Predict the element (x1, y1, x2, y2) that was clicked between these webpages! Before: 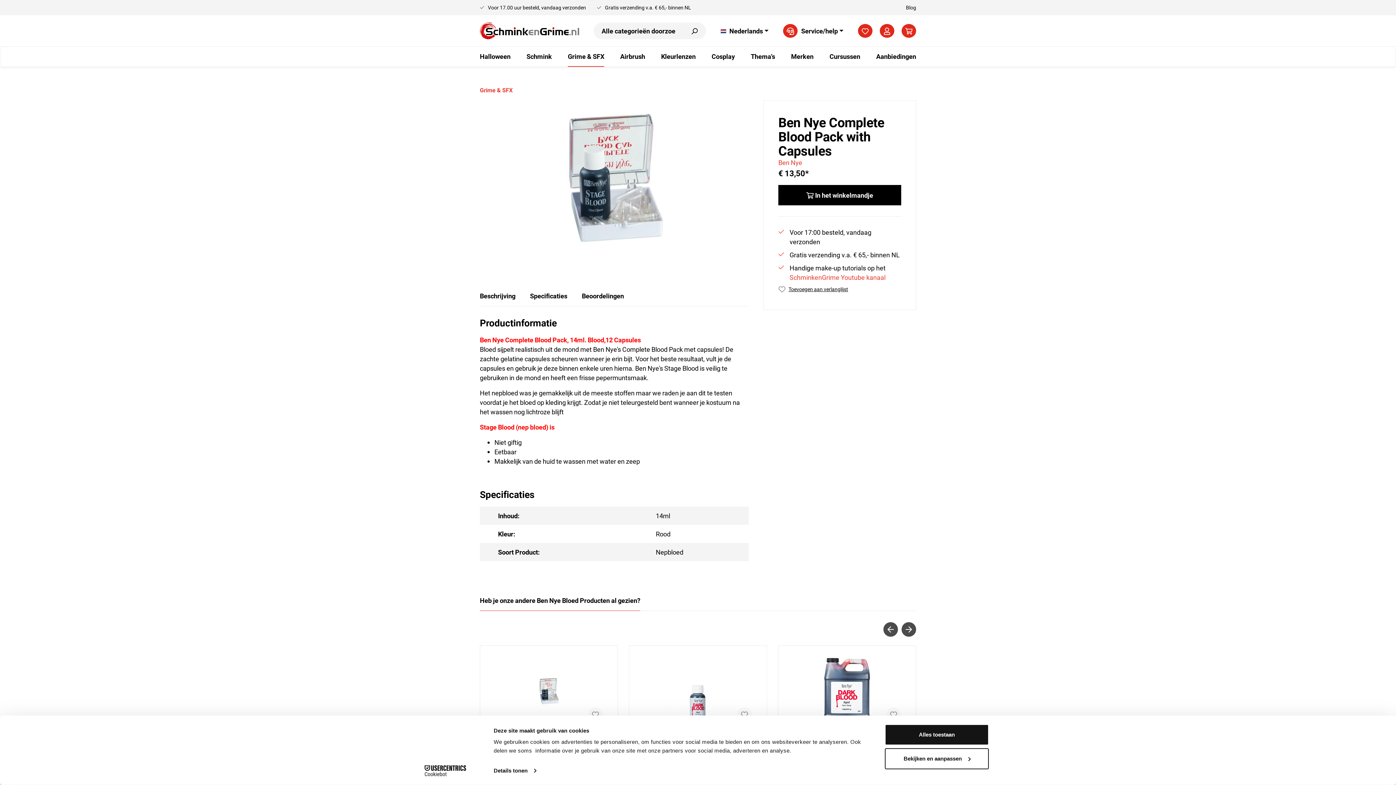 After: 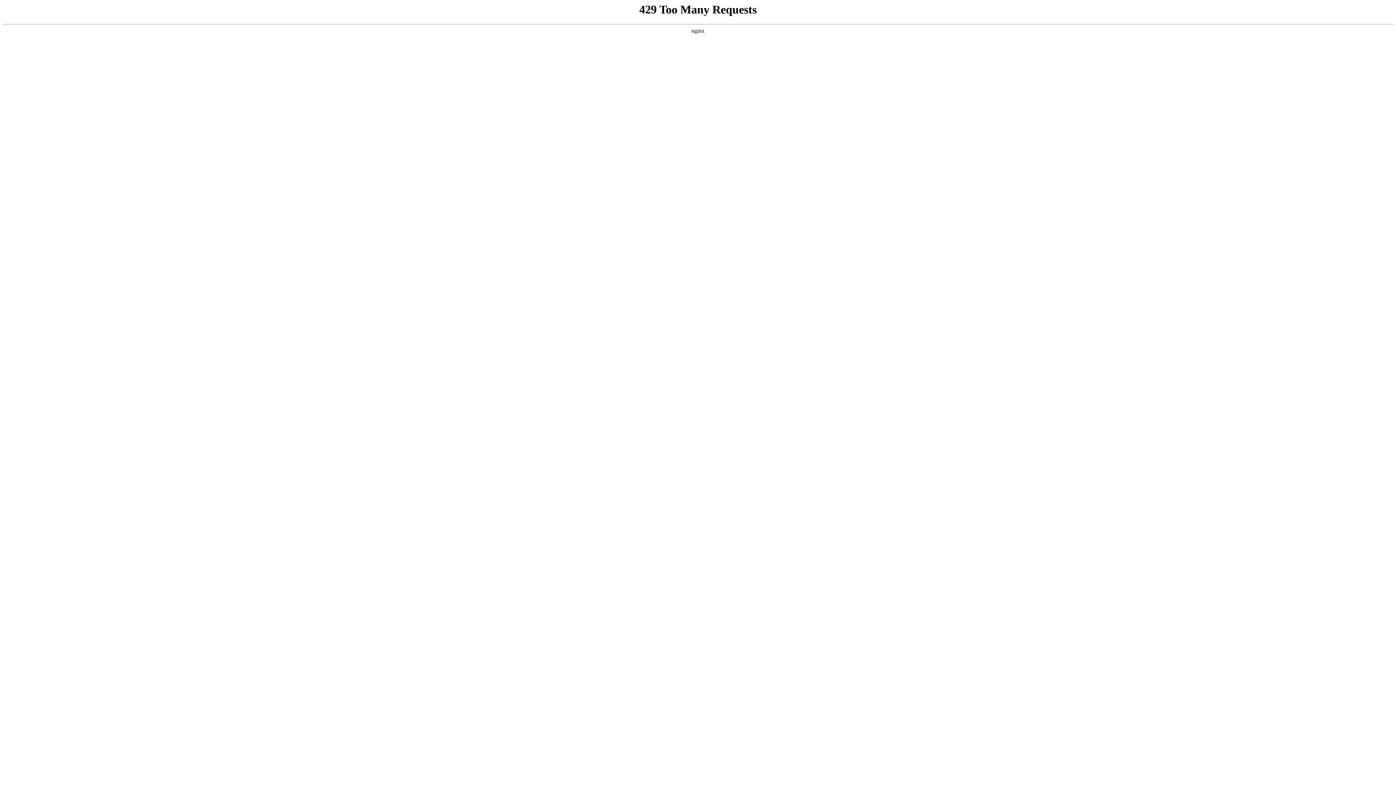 Action: label: Merken bbox: (791, 46, 813, 66)